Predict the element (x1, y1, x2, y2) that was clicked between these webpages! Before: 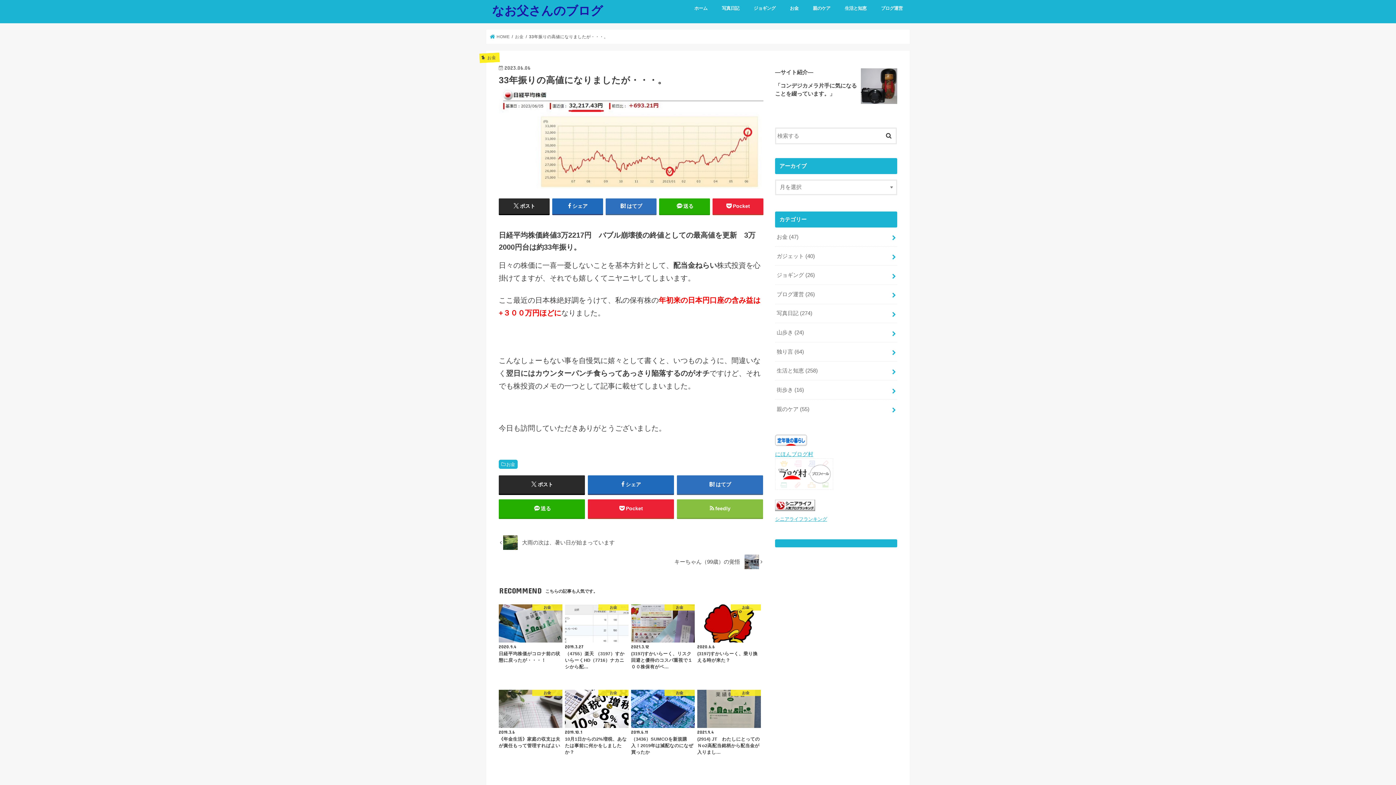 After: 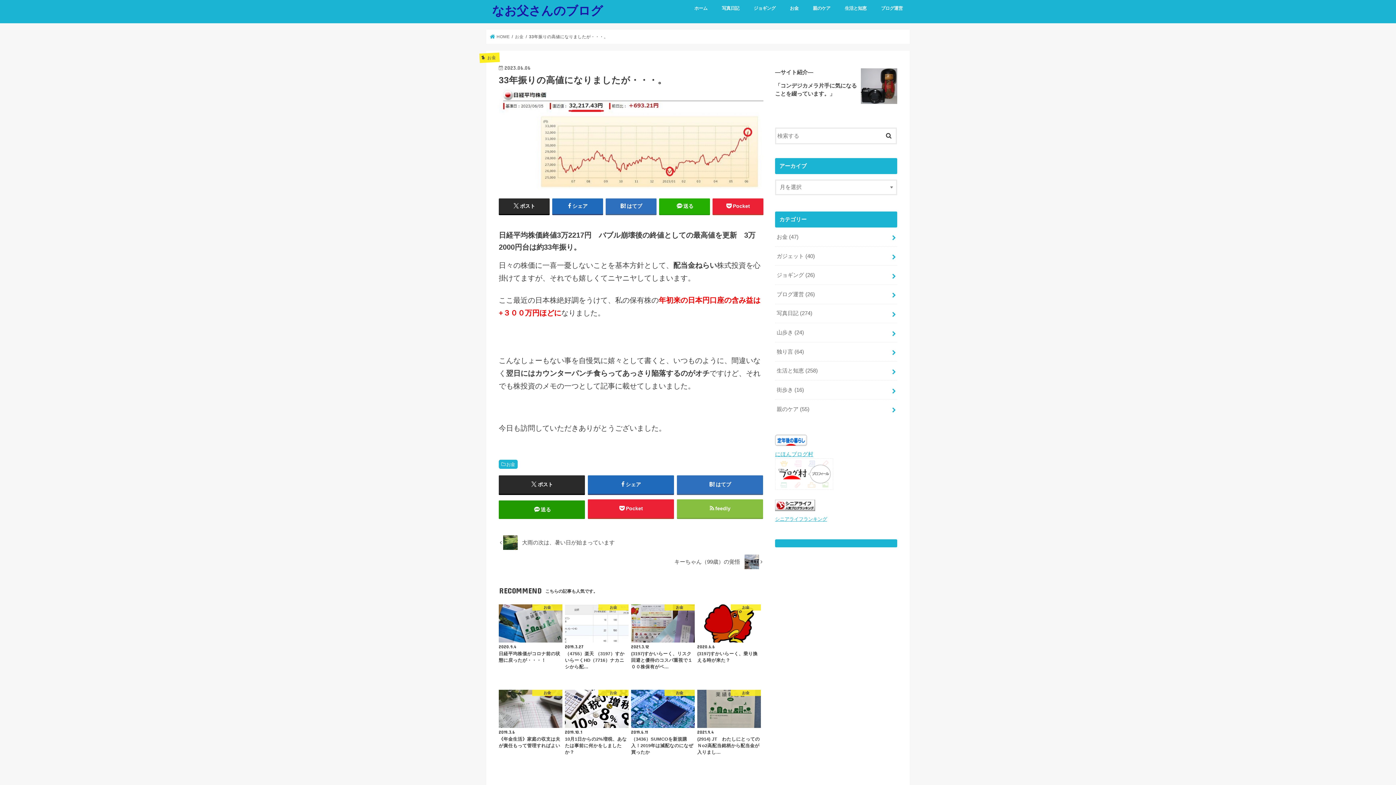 Action: bbox: (498, 499, 585, 518) label: 送る